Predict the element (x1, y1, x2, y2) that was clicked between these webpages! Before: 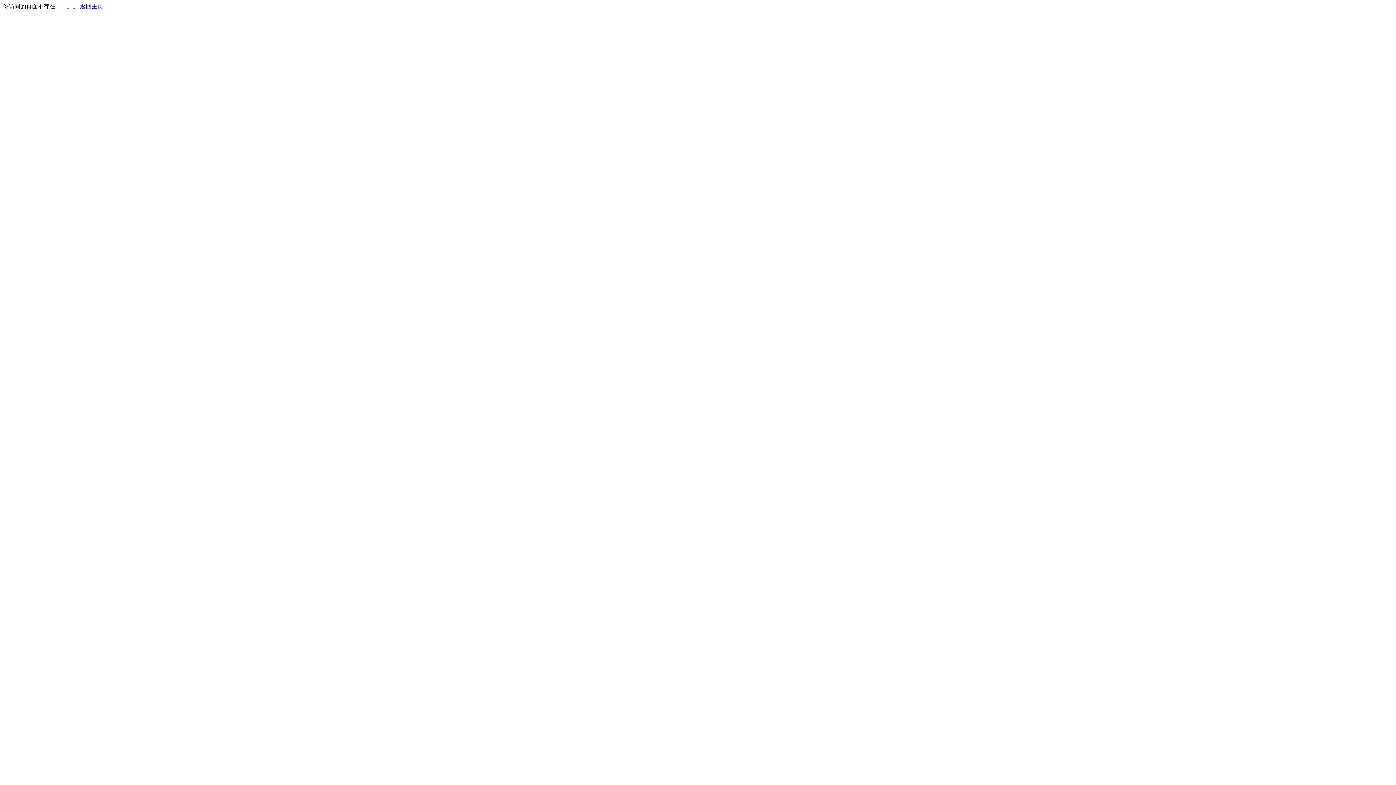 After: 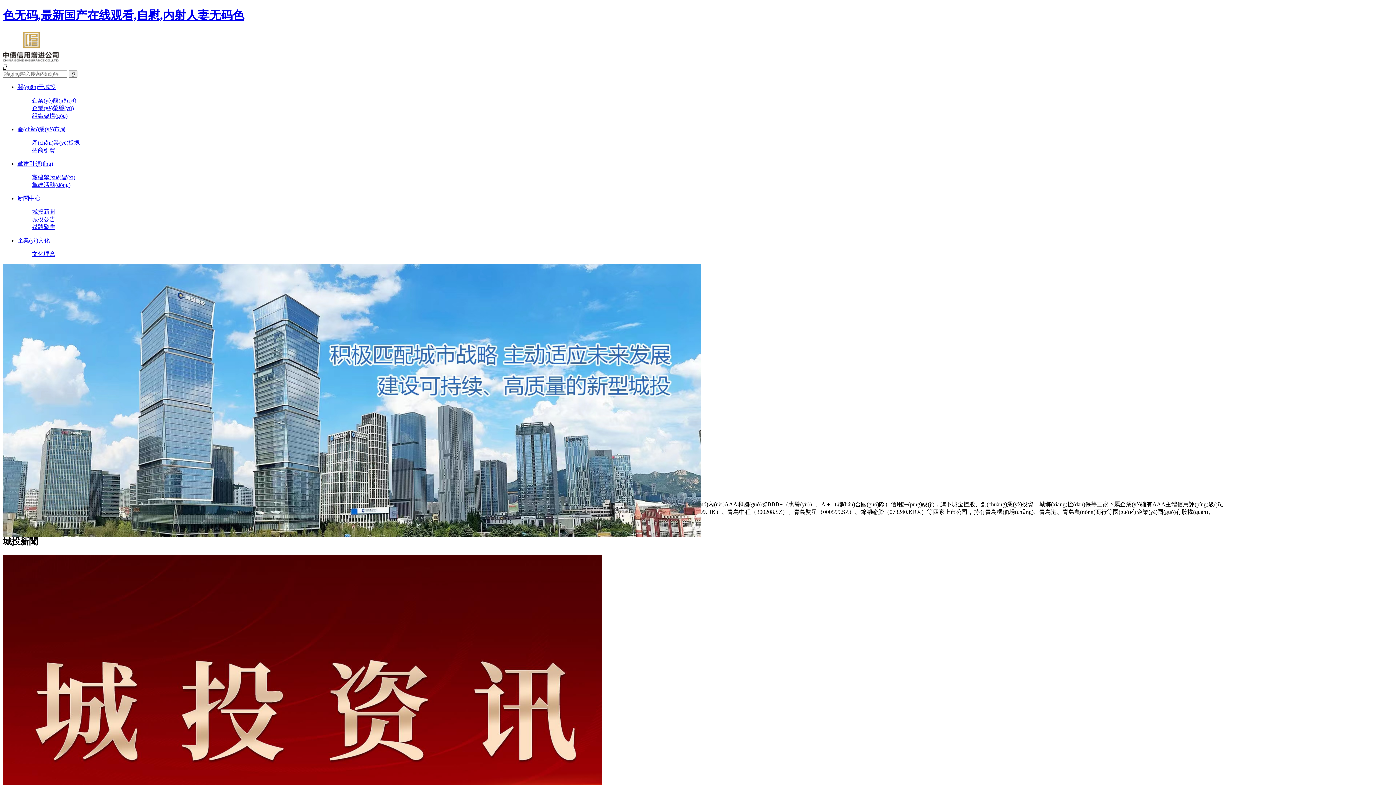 Action: bbox: (80, 3, 103, 9) label: 返回主页